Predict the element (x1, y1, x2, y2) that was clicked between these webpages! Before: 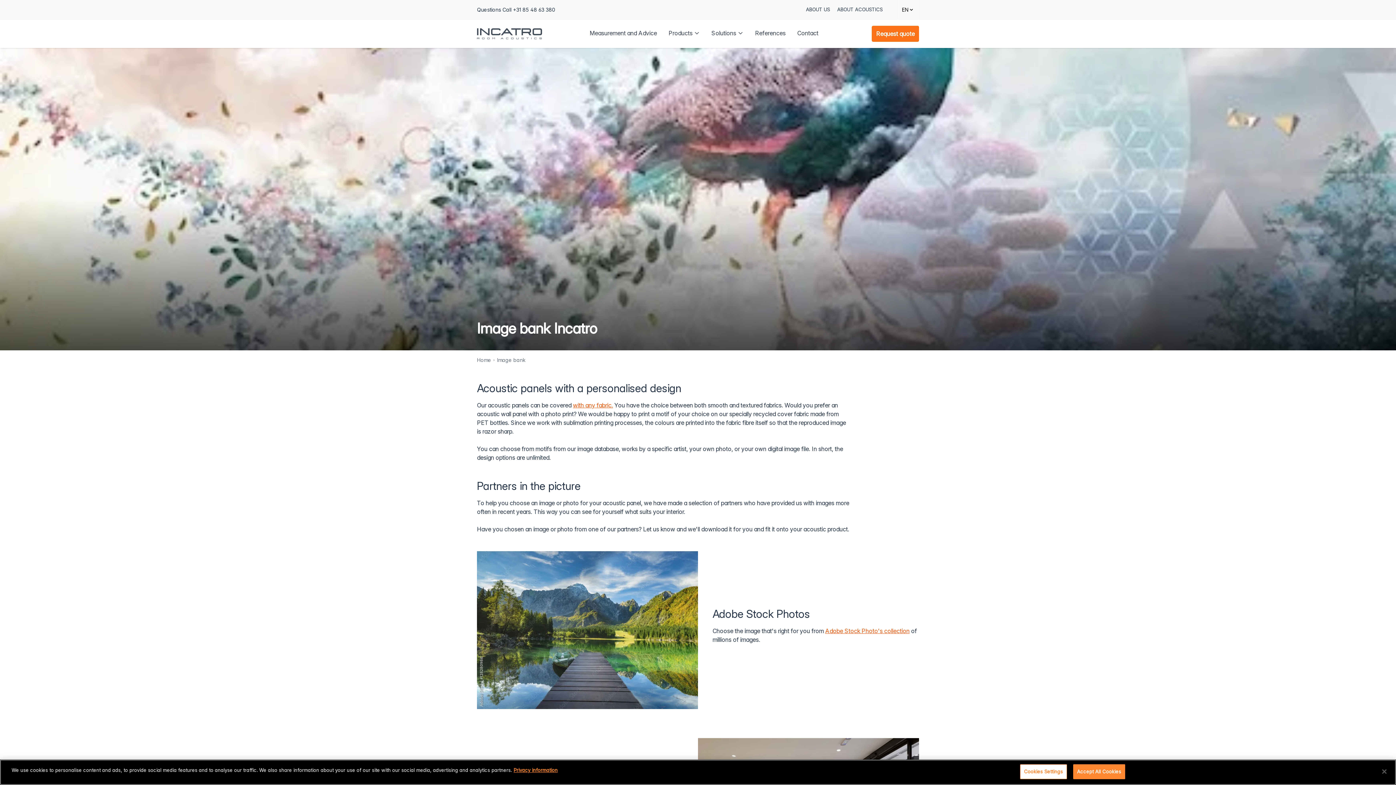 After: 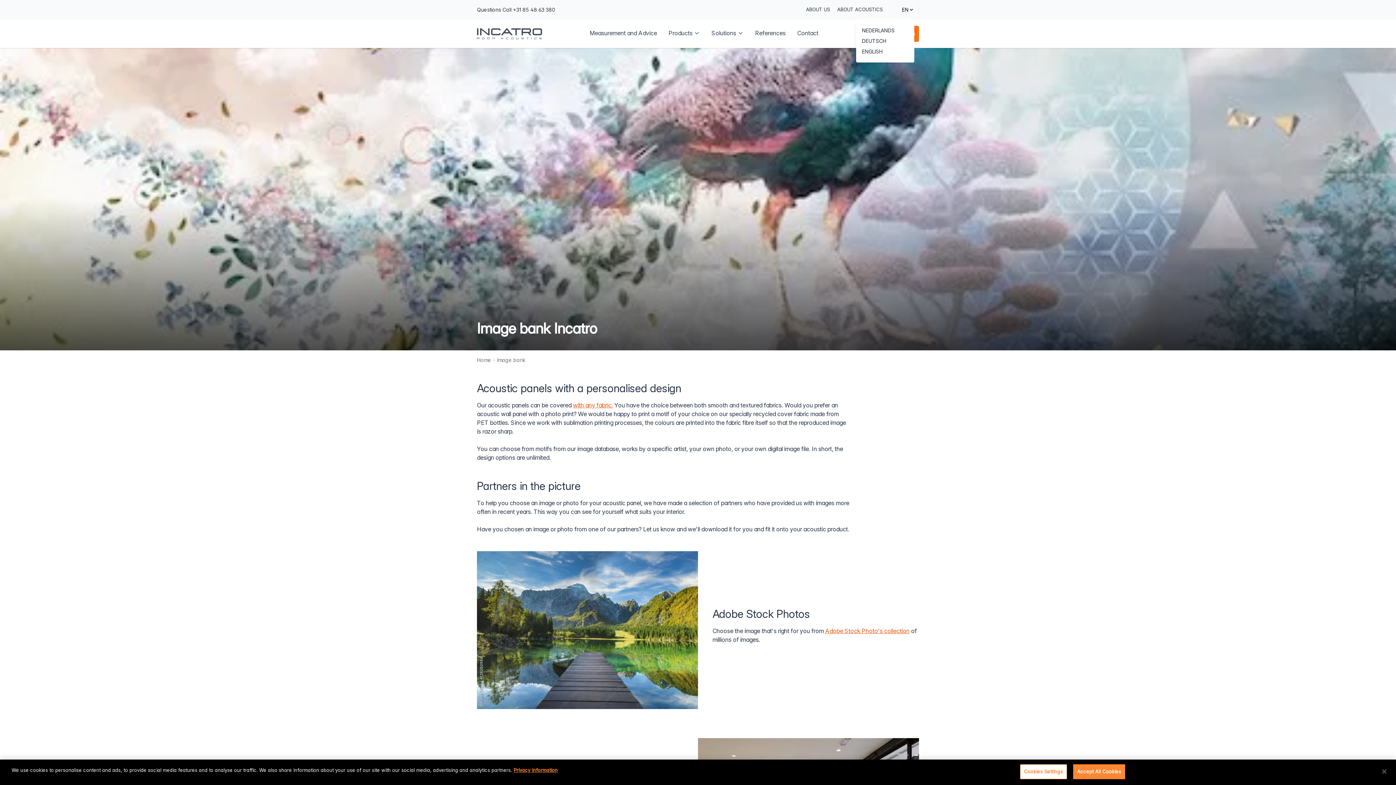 Action: label: Change language bbox: (902, 2, 914, 16)